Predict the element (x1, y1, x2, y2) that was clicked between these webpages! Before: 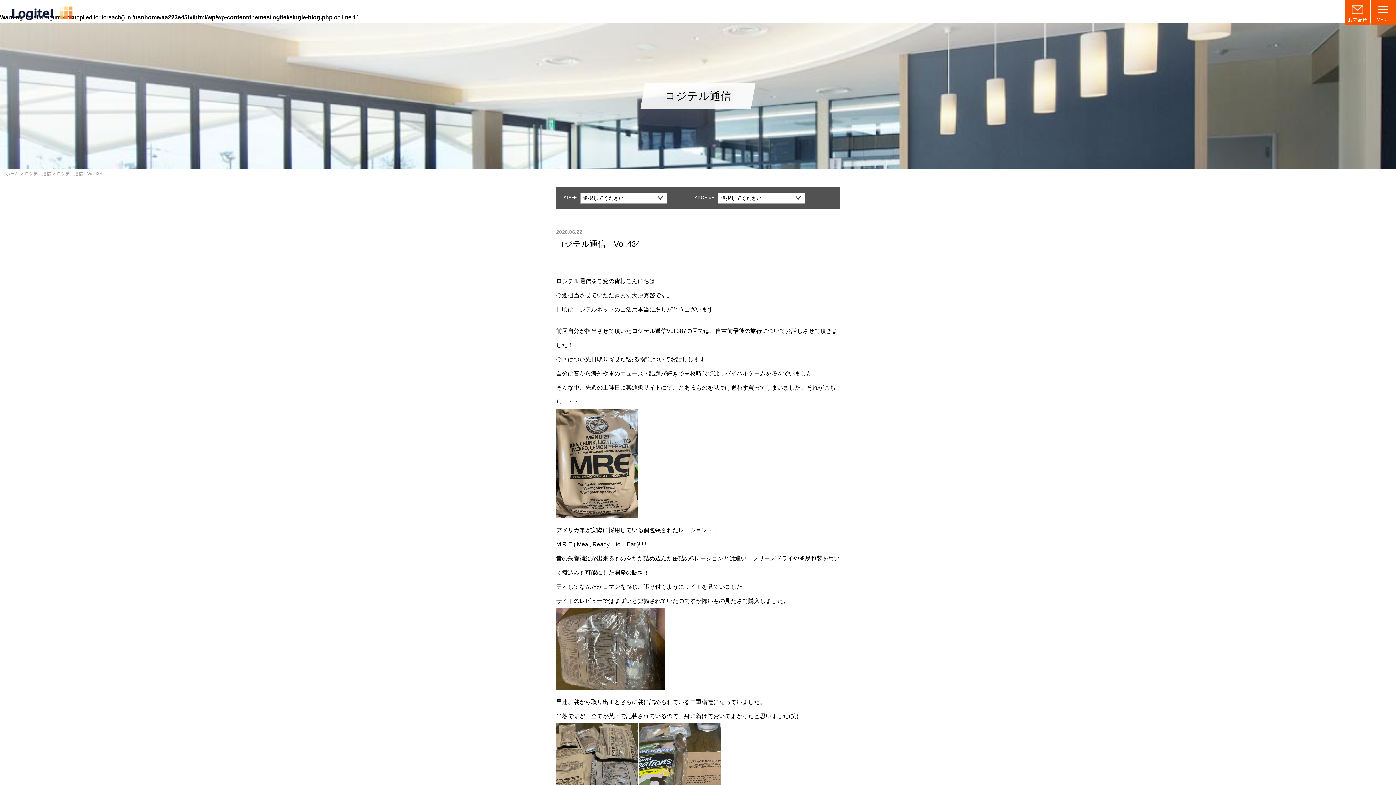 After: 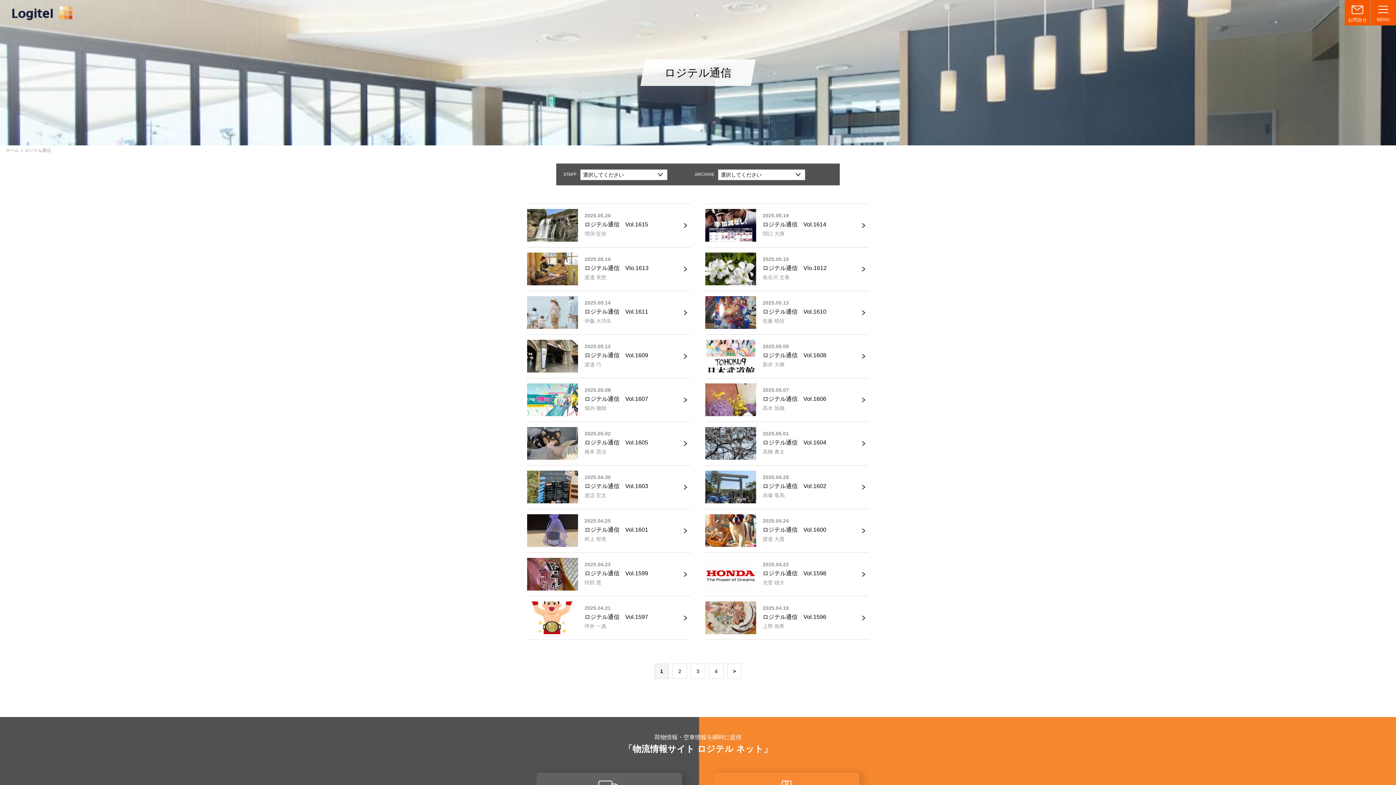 Action: bbox: (24, 171, 50, 176) label: ロジテル通信